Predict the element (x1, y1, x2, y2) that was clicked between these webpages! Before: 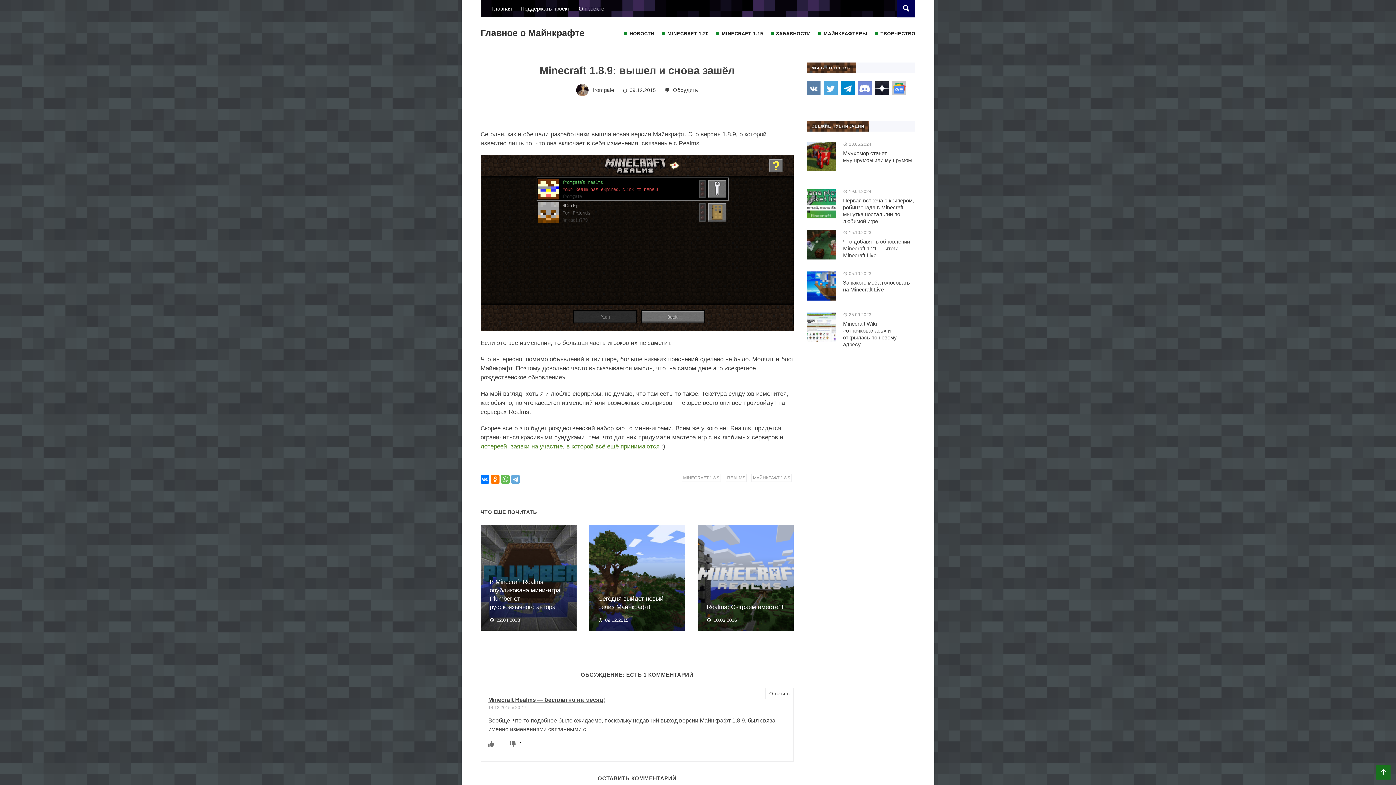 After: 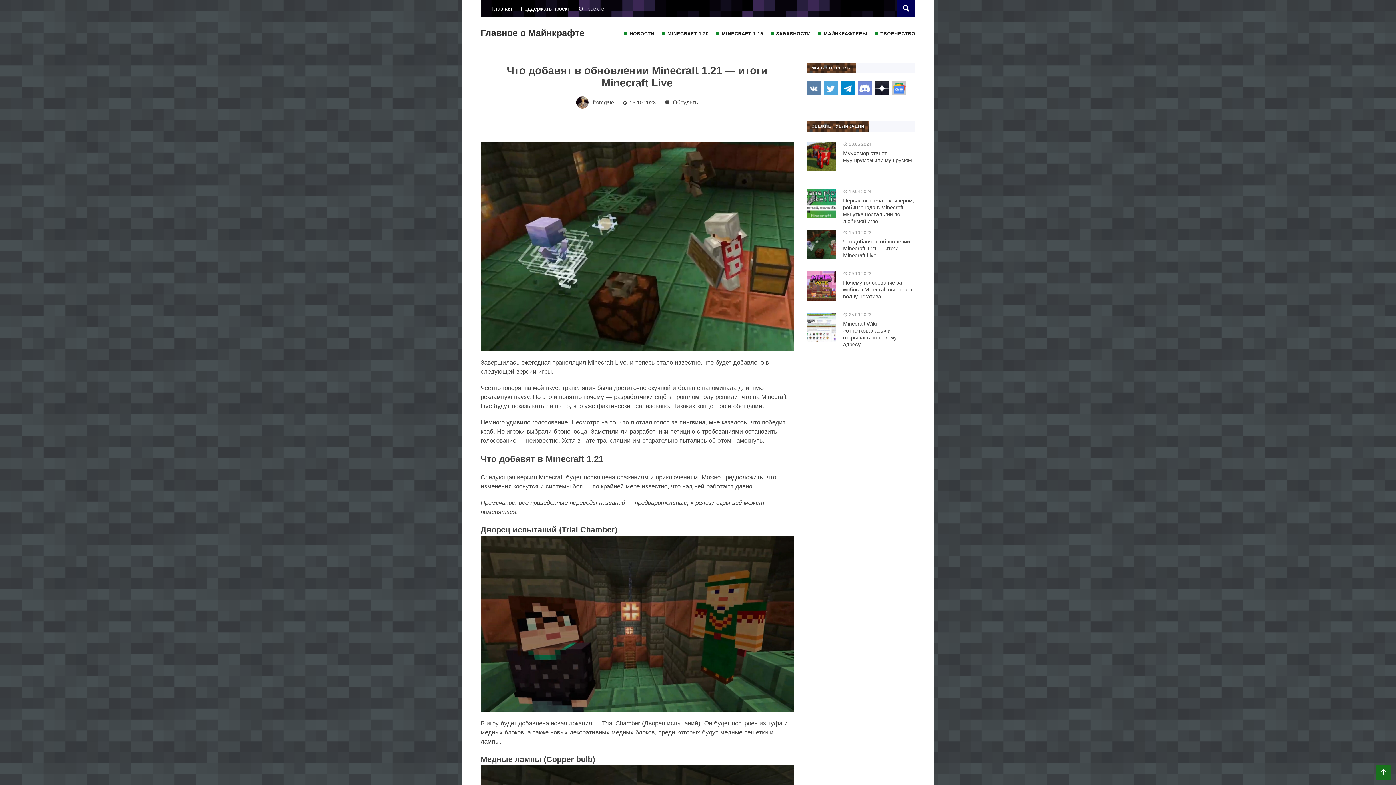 Action: label: Что добавят в обновлении Minecraft 1.21 — итоги Minecraft Live bbox: (843, 238, 910, 258)